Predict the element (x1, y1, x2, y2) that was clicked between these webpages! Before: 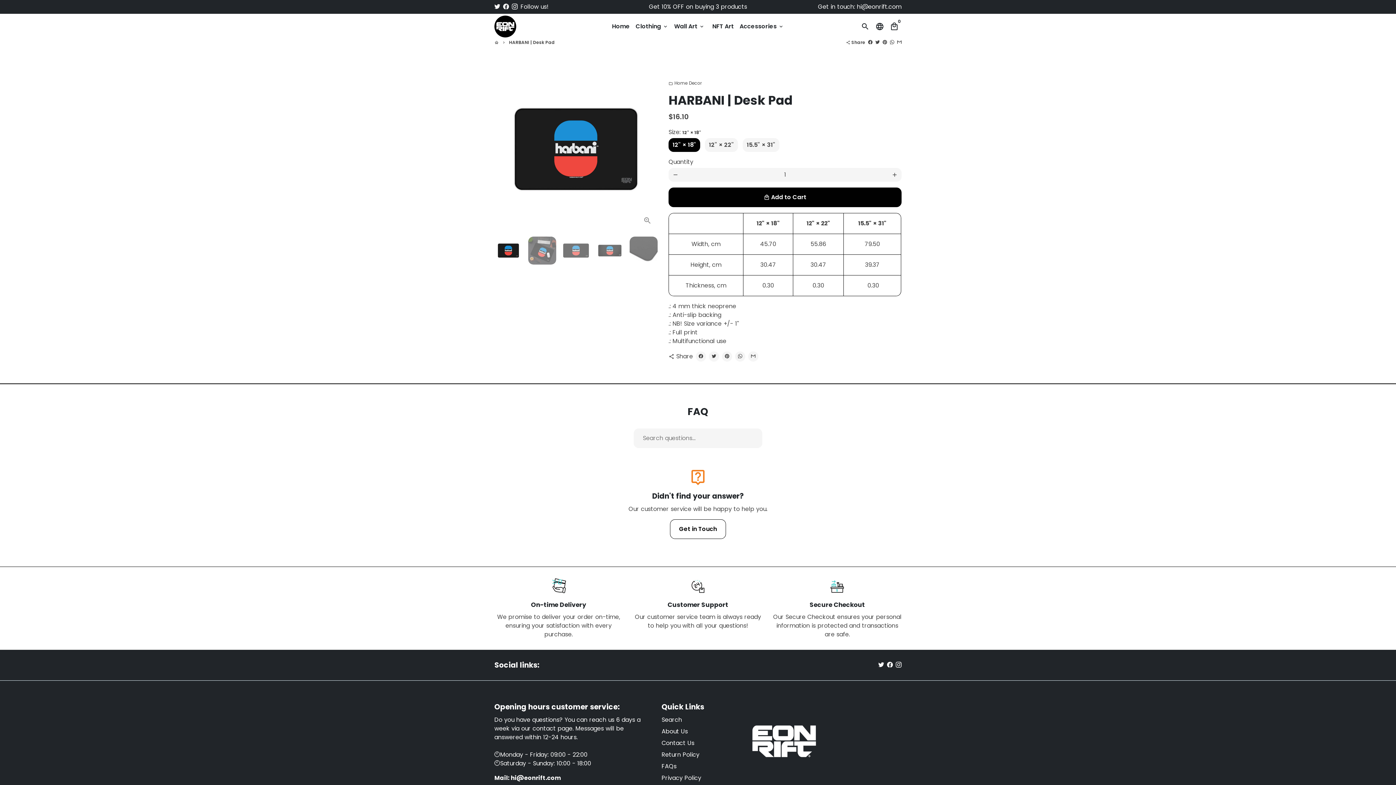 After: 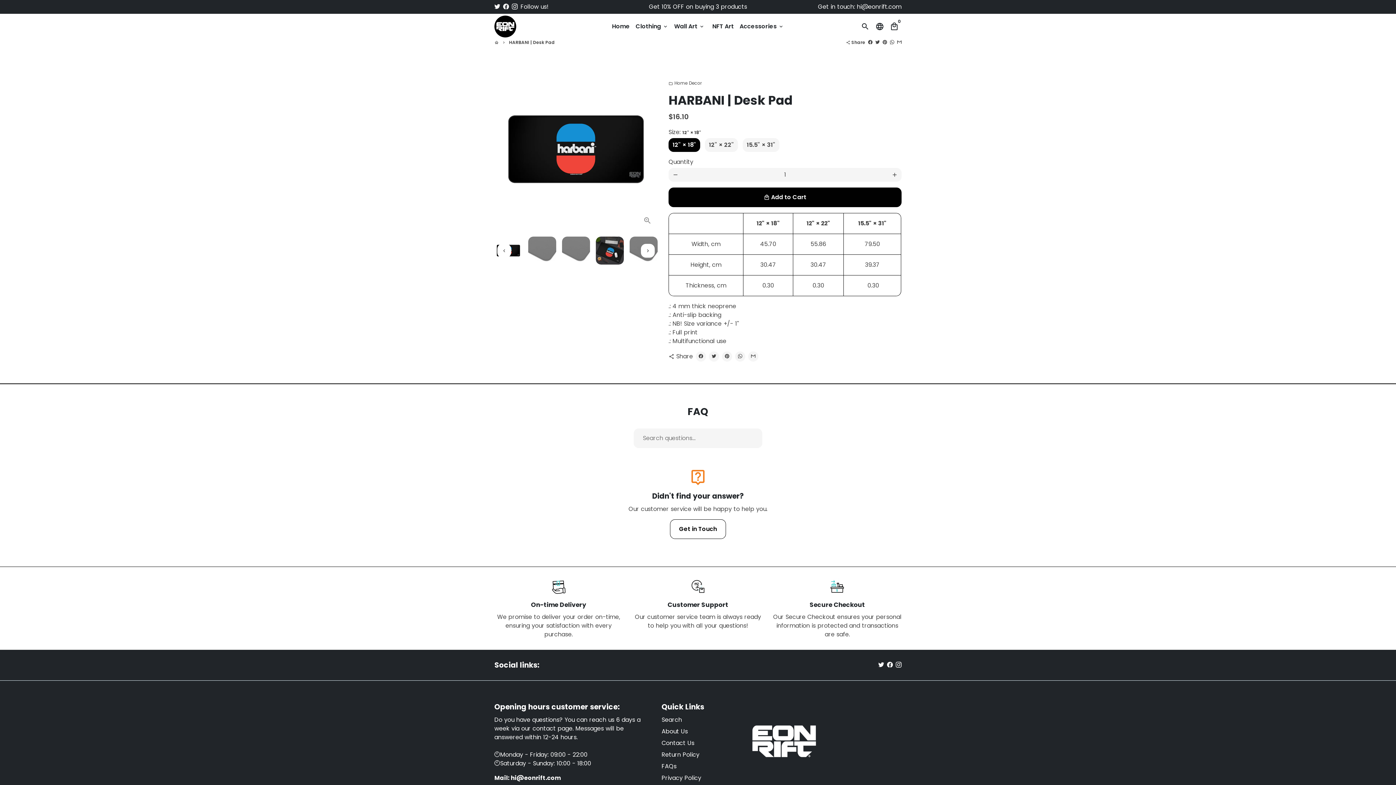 Action: bbox: (596, 236, 624, 264)